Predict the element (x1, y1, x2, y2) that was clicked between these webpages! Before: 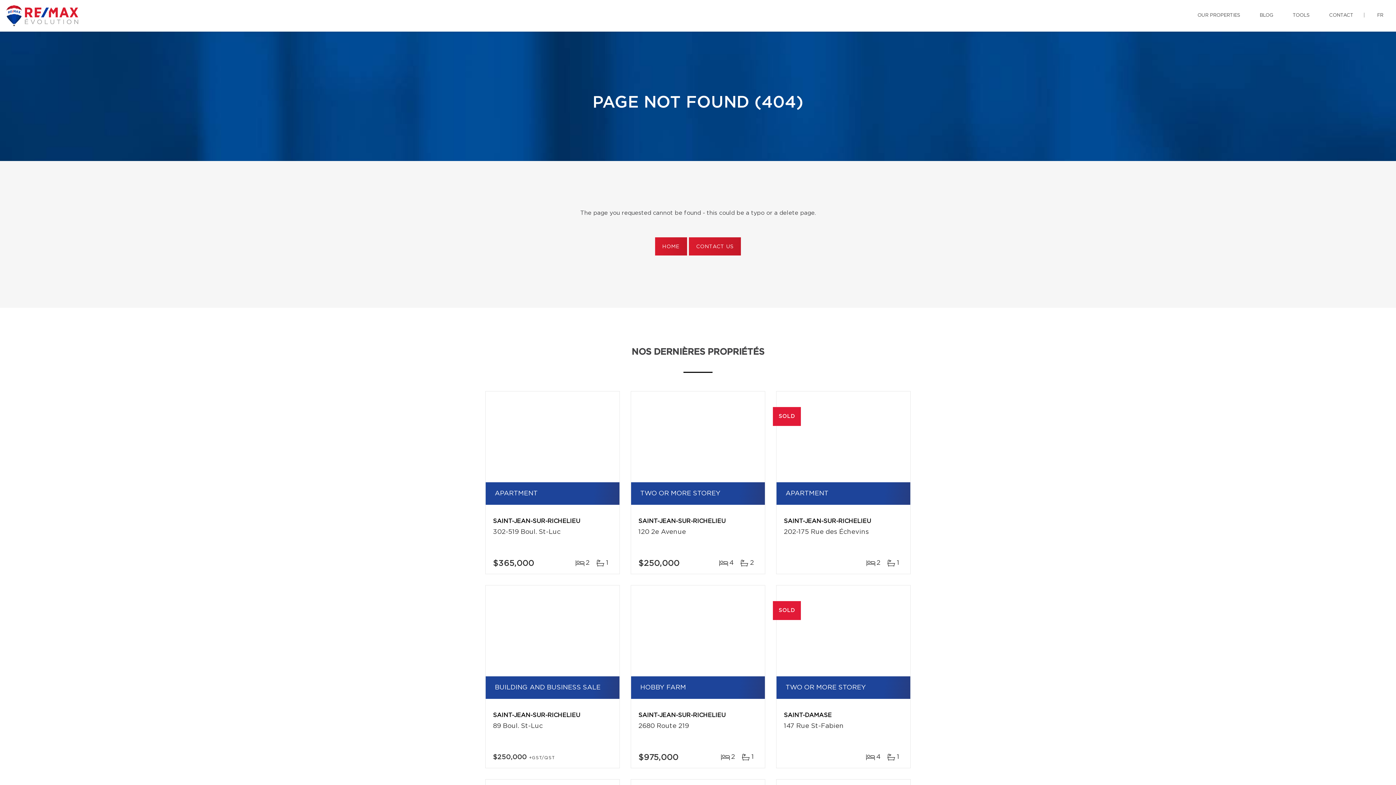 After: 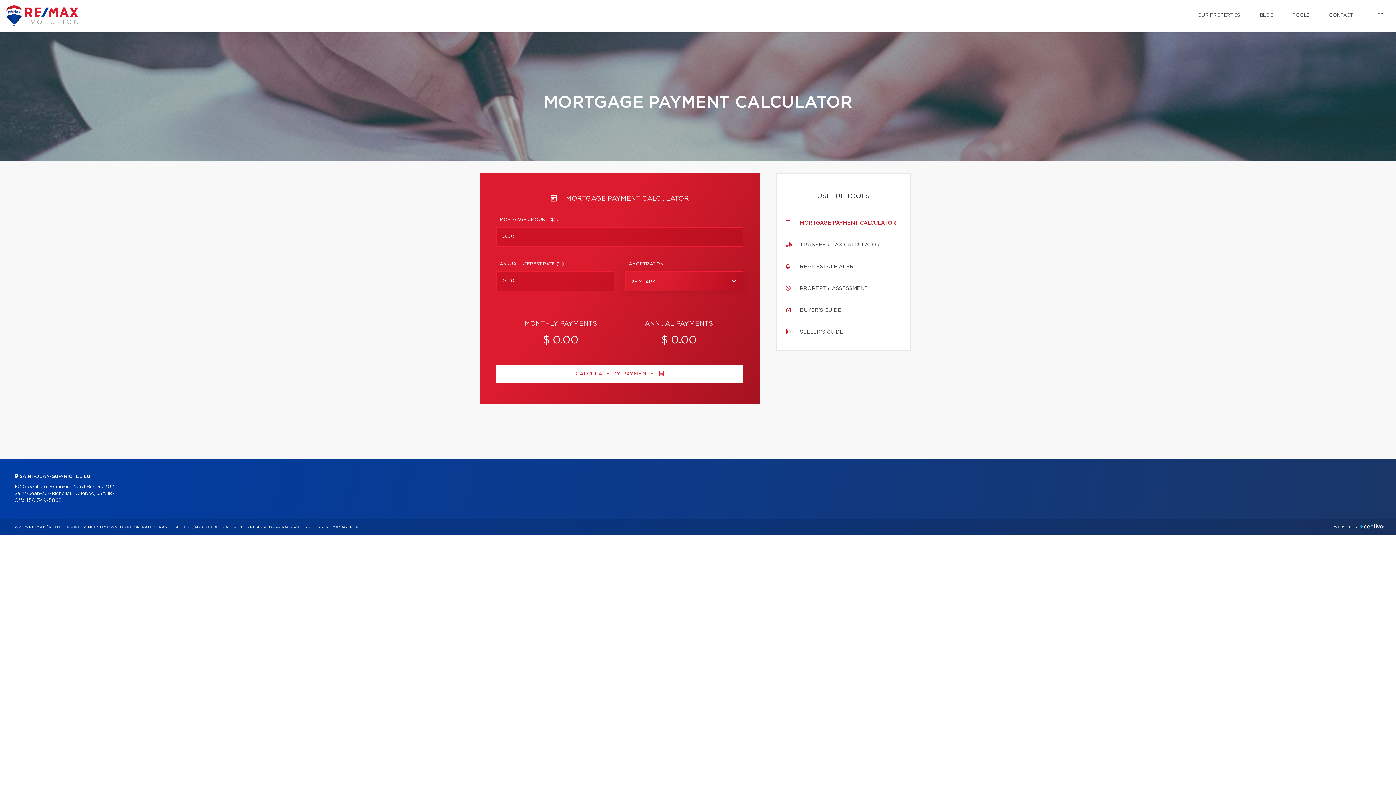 Action: label: TOOLS bbox: (1287, 0, 1315, 30)